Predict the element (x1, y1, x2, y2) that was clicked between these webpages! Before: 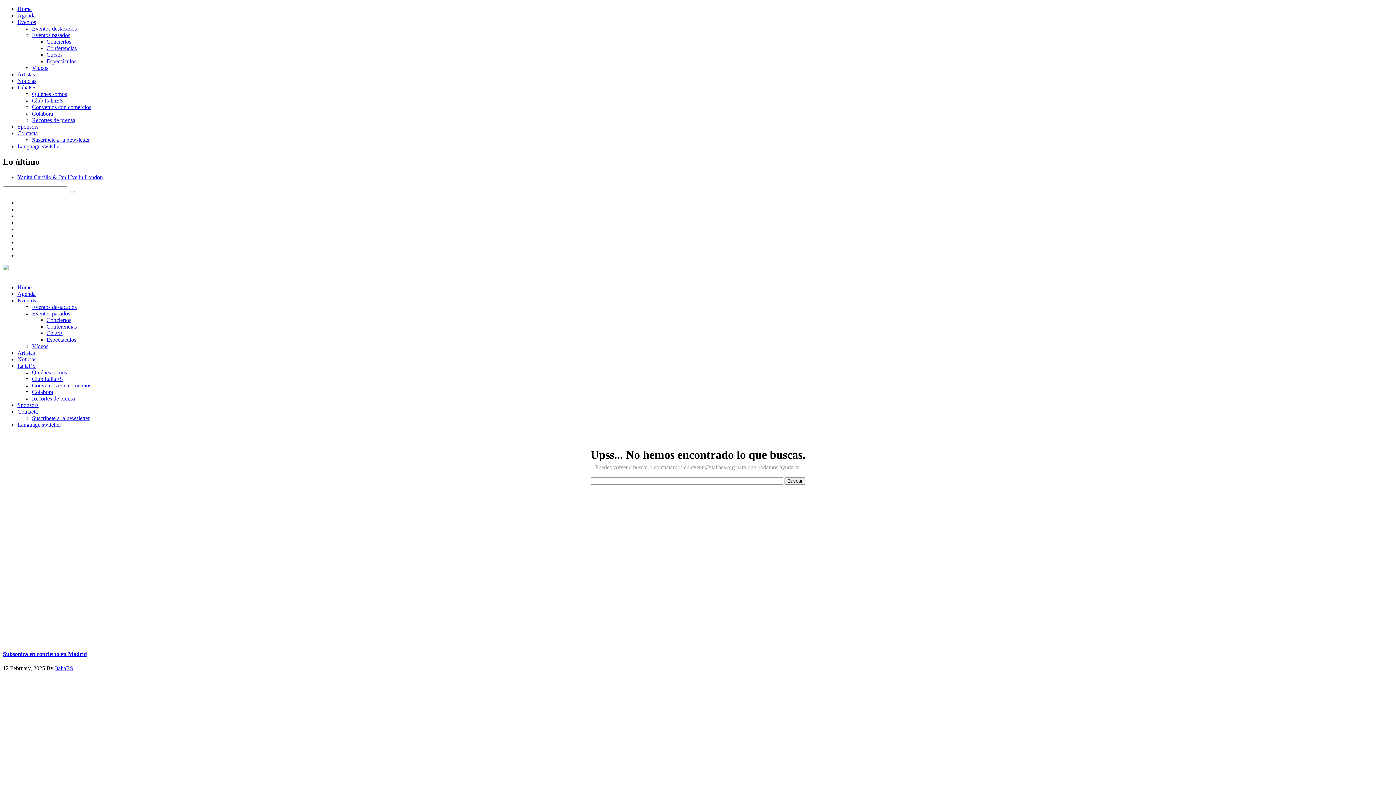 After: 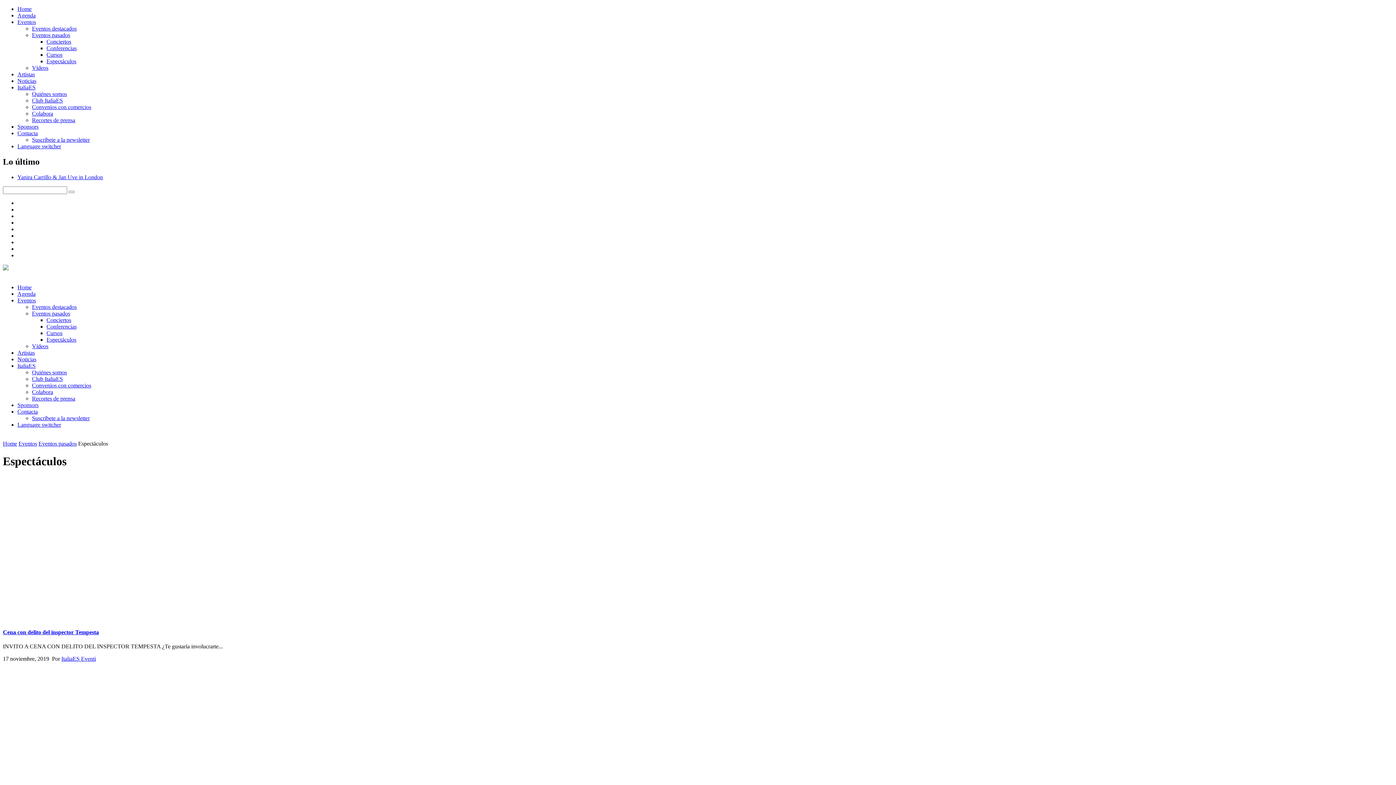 Action: bbox: (46, 336, 76, 342) label: Espectáculos